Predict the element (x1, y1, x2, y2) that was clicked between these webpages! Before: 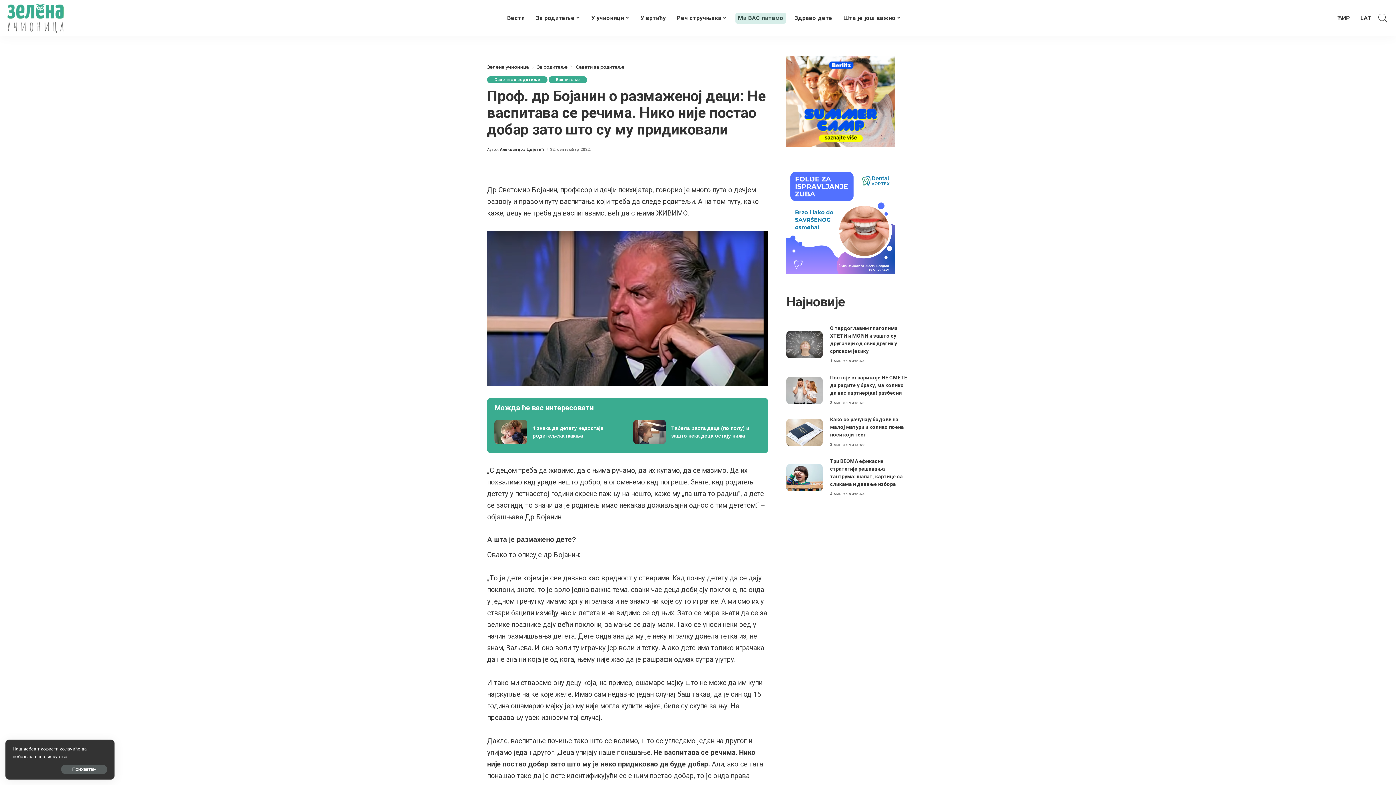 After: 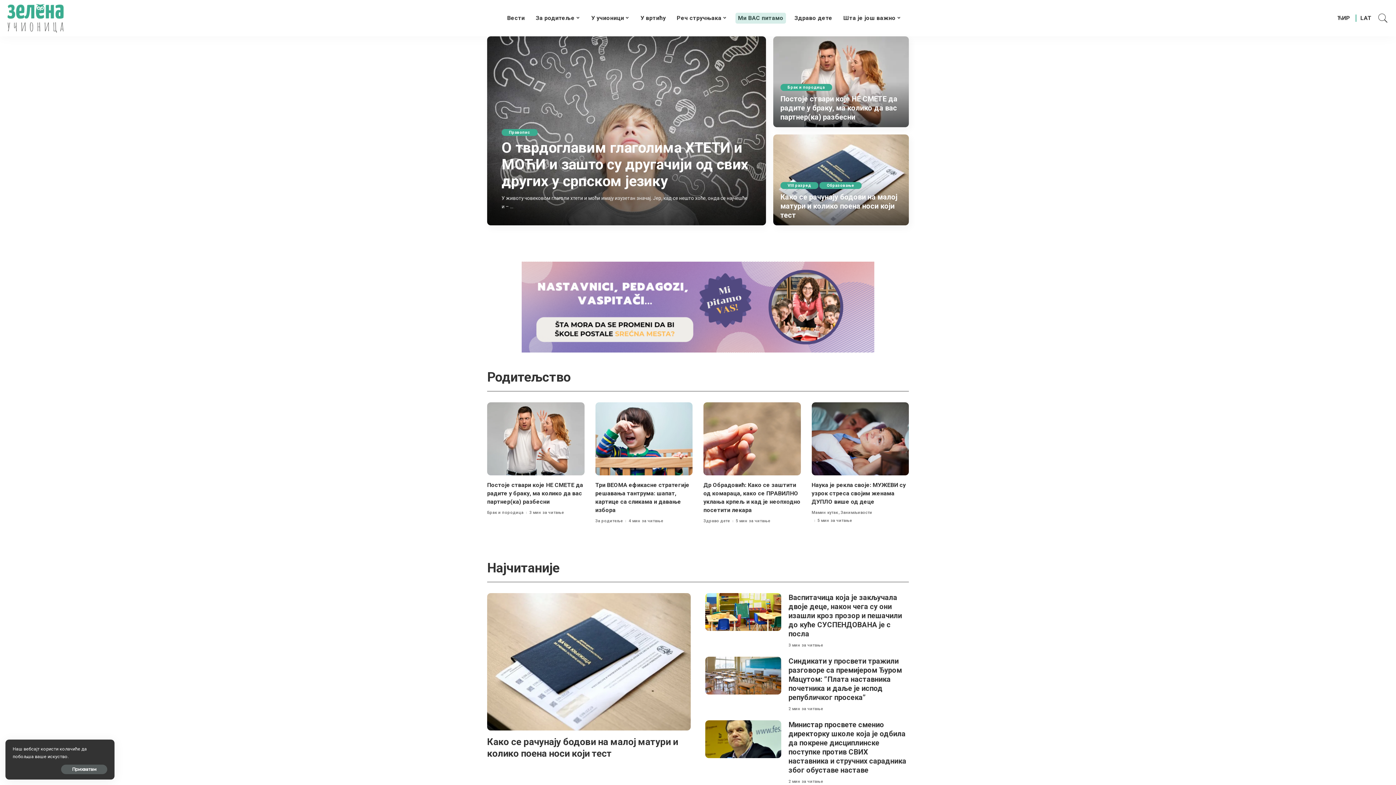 Action: bbox: (7, 3, 63, 32)